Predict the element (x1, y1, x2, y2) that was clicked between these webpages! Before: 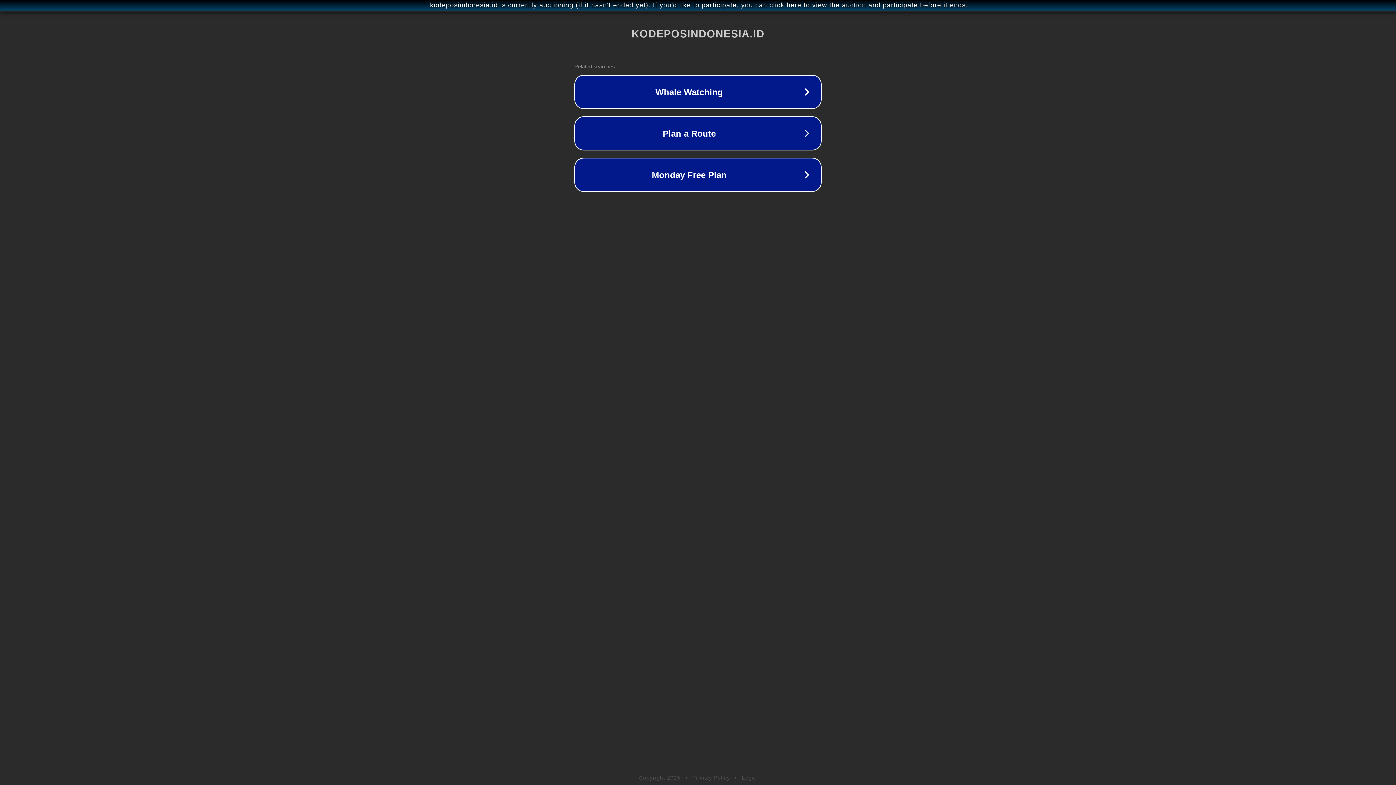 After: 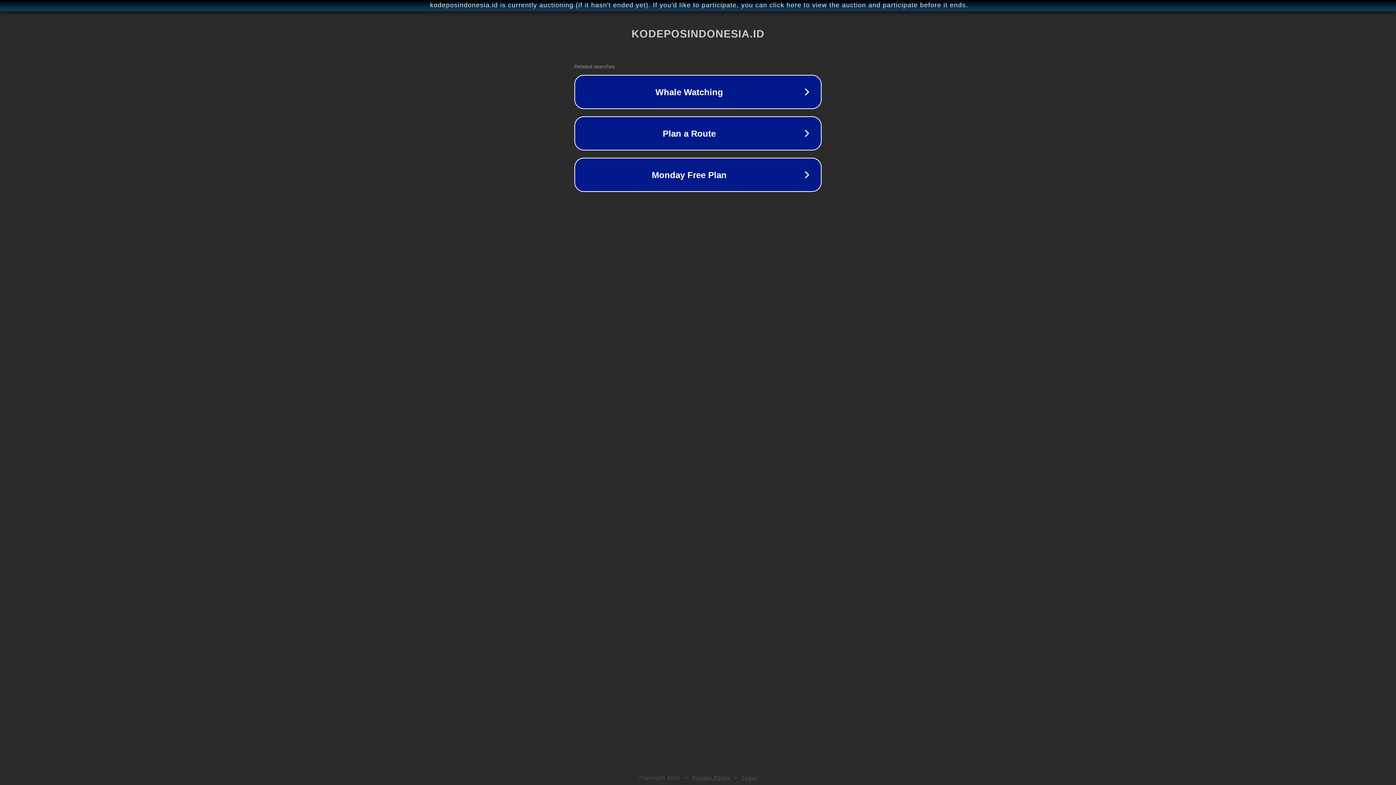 Action: label: Legal bbox: (742, 775, 757, 781)